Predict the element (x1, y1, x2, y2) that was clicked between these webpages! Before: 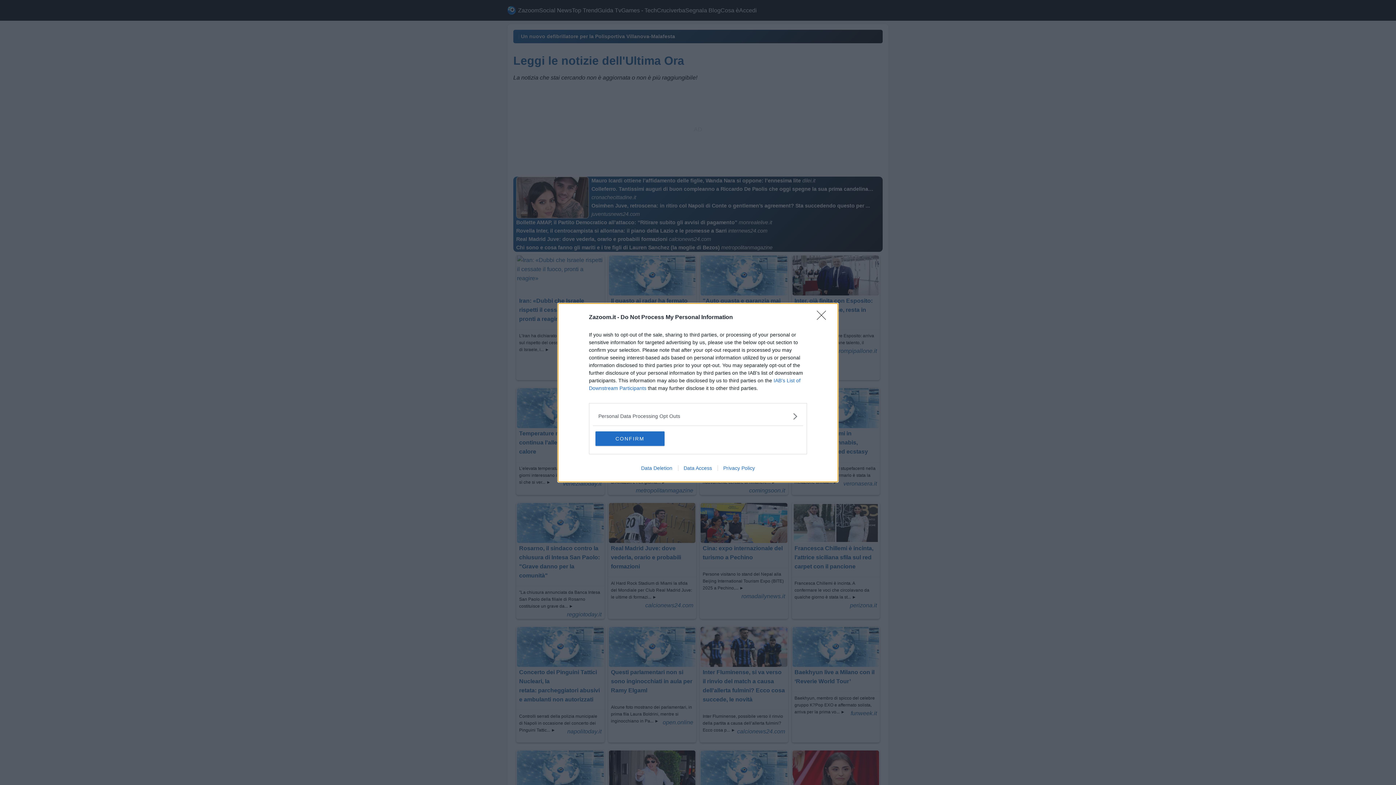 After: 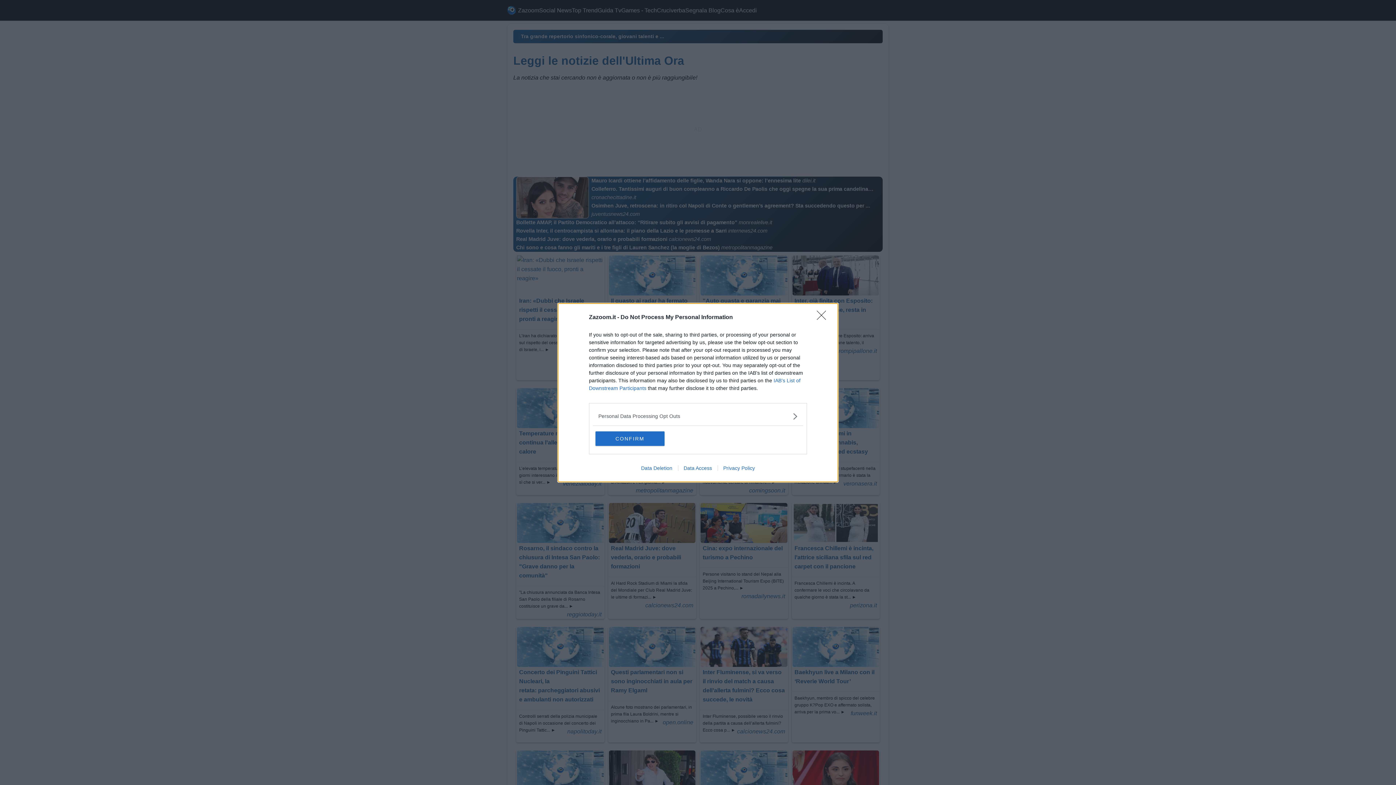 Action: bbox: (678, 465, 717, 471) label: Data Access